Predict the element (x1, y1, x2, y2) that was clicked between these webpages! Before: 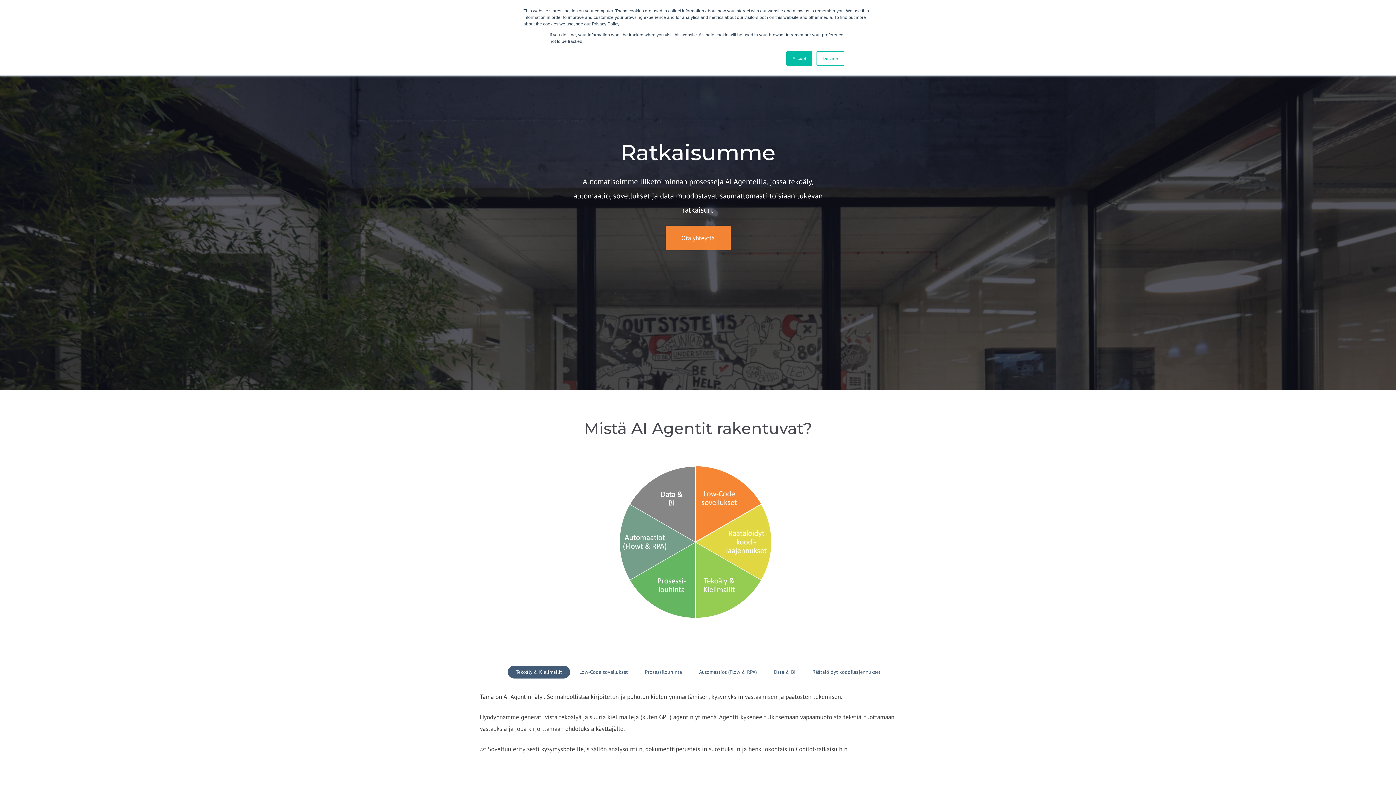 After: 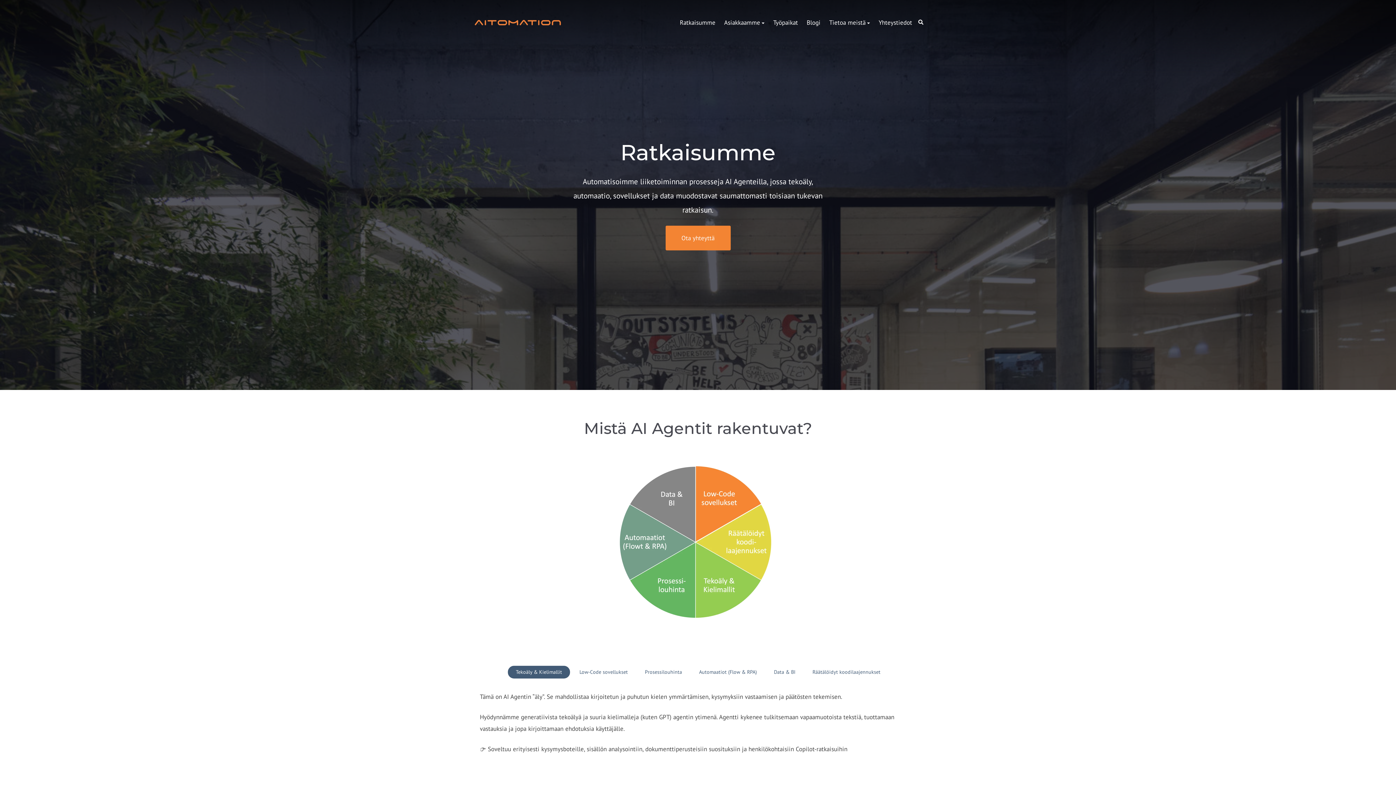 Action: label: Accept bbox: (786, 51, 812, 65)